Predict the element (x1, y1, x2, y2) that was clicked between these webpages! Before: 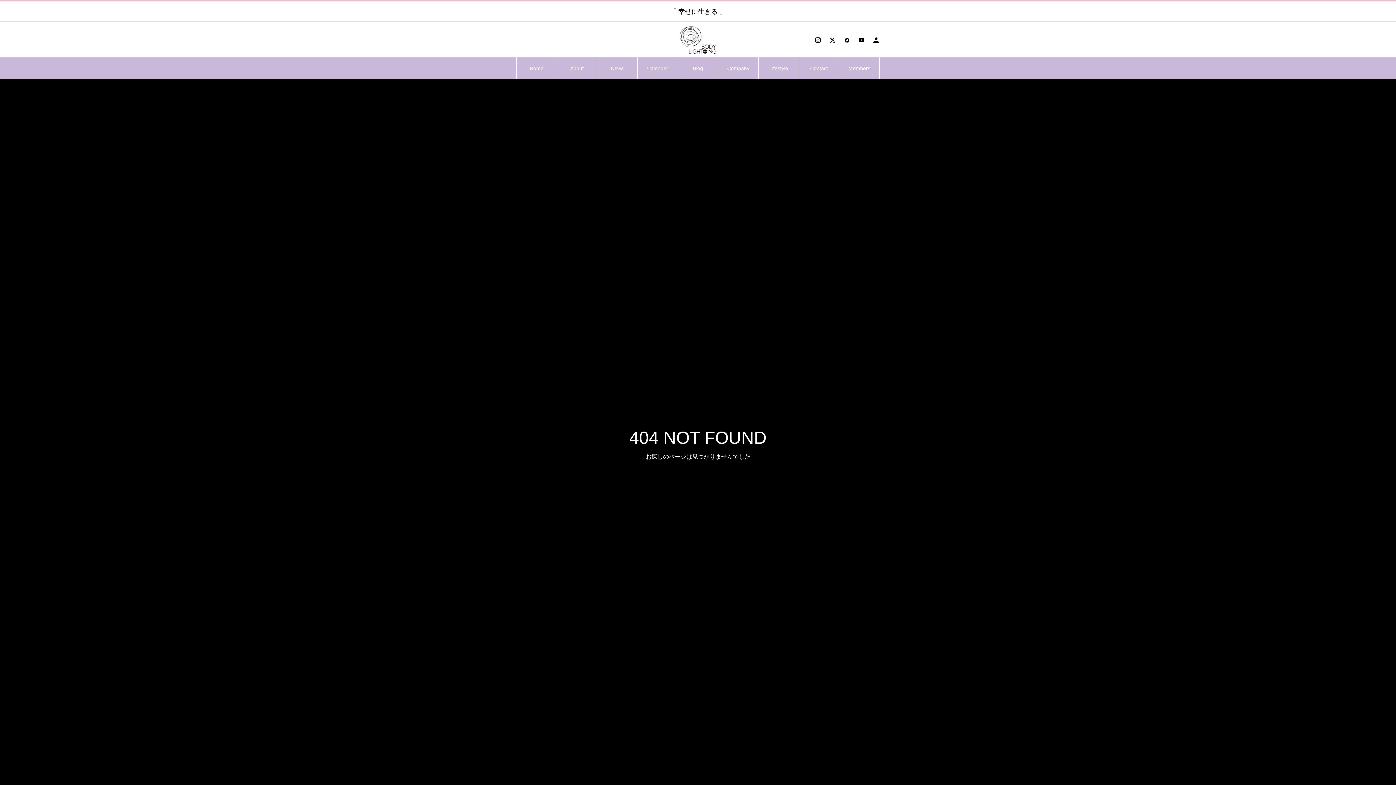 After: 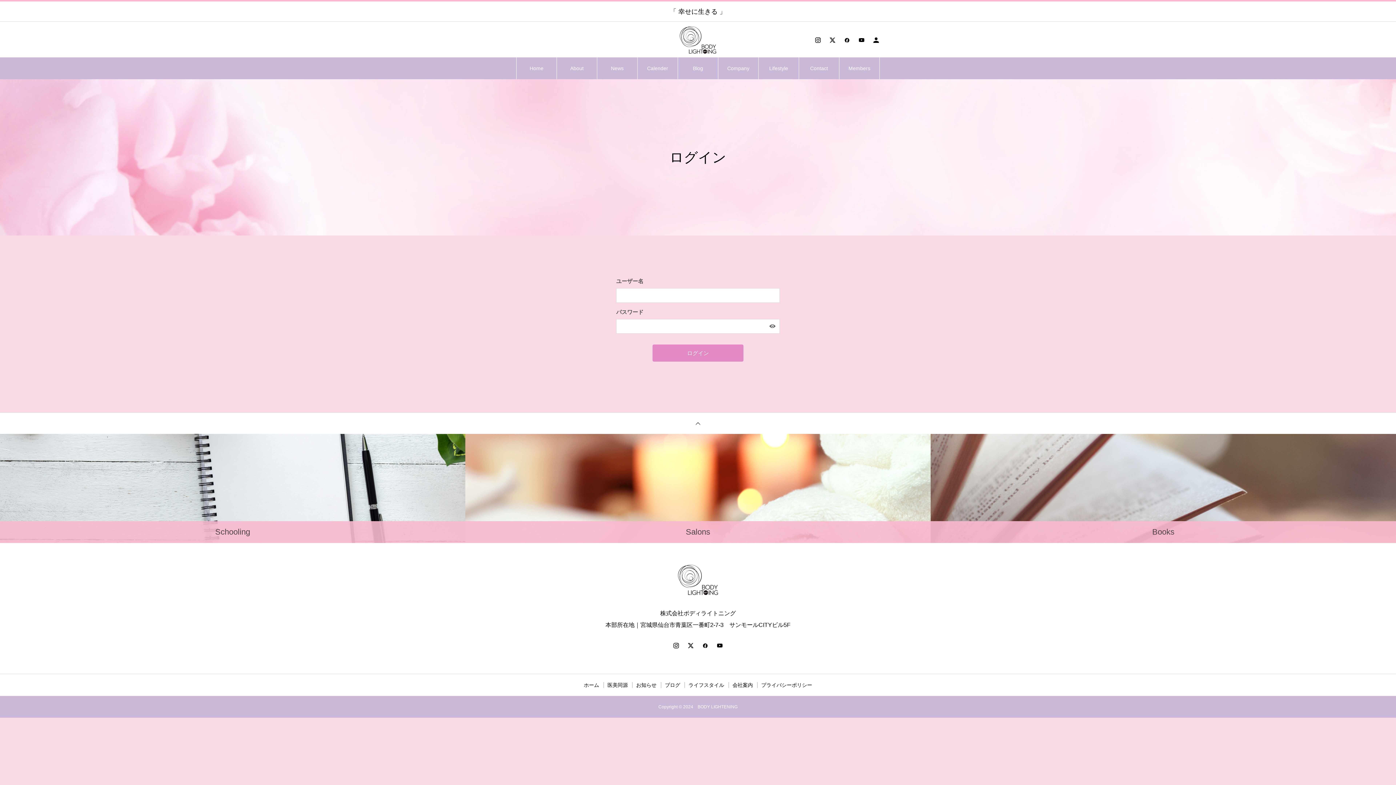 Action: label: Members bbox: (839, 57, 879, 79)